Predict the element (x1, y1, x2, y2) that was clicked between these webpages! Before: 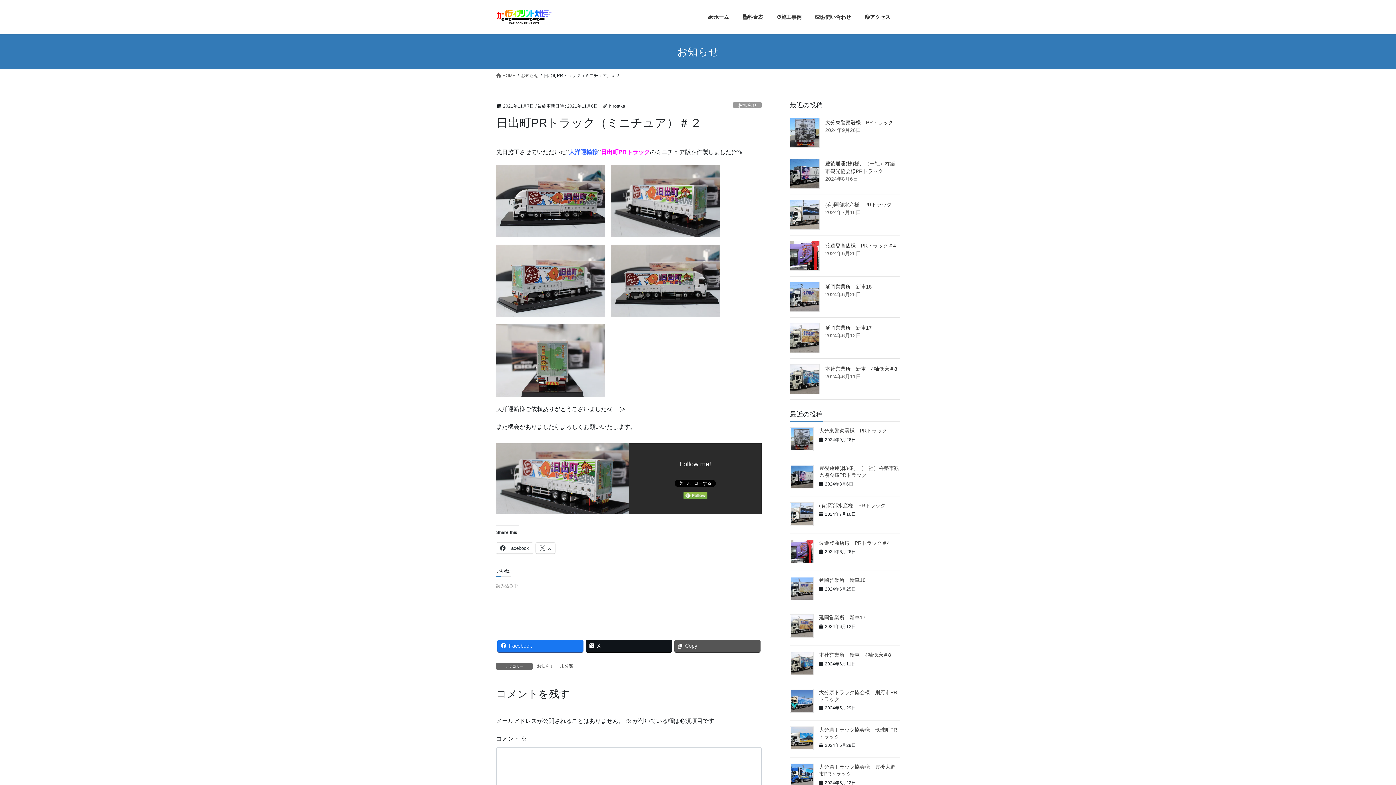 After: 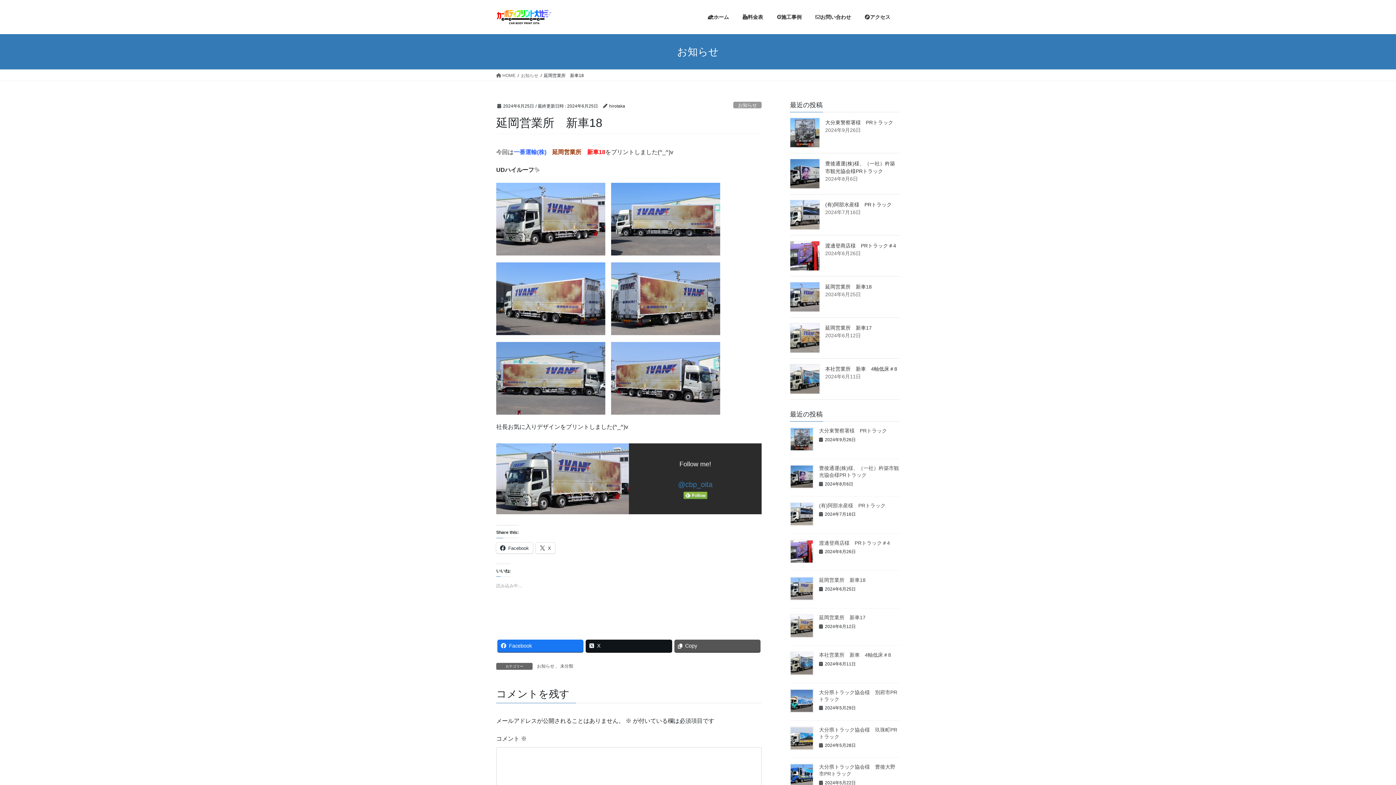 Action: bbox: (825, 284, 872, 289) label: 延岡営業所　新車18